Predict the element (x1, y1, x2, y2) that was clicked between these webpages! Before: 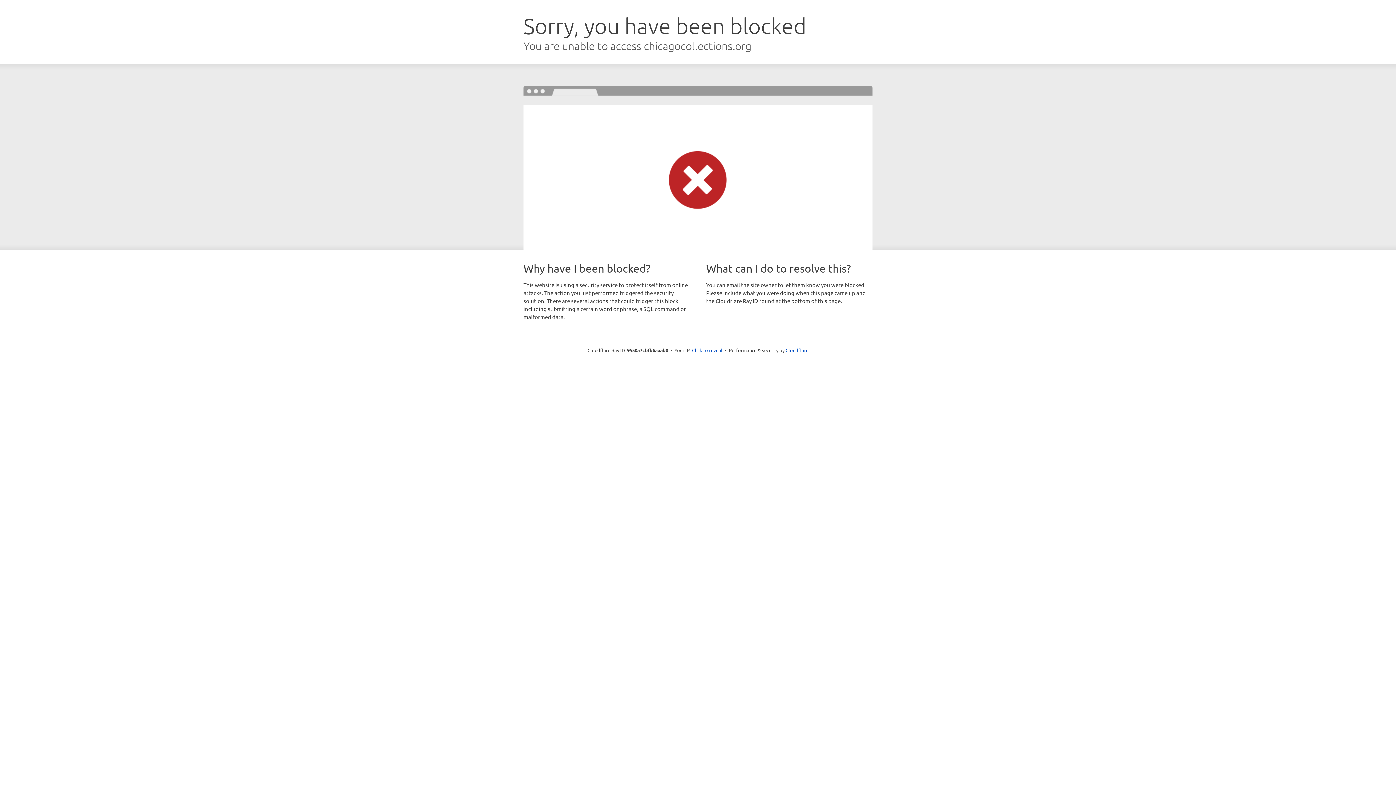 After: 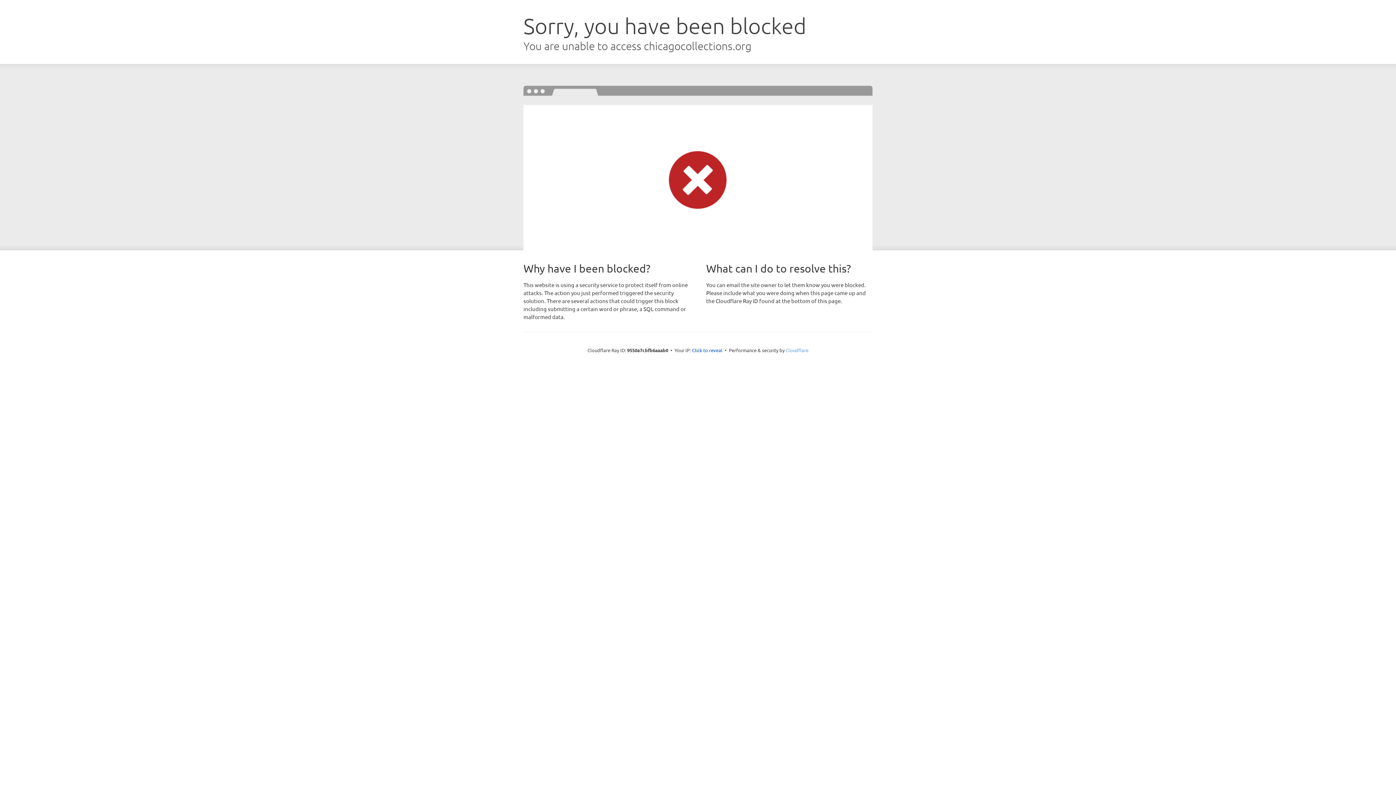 Action: bbox: (785, 347, 808, 353) label: Cloudflare